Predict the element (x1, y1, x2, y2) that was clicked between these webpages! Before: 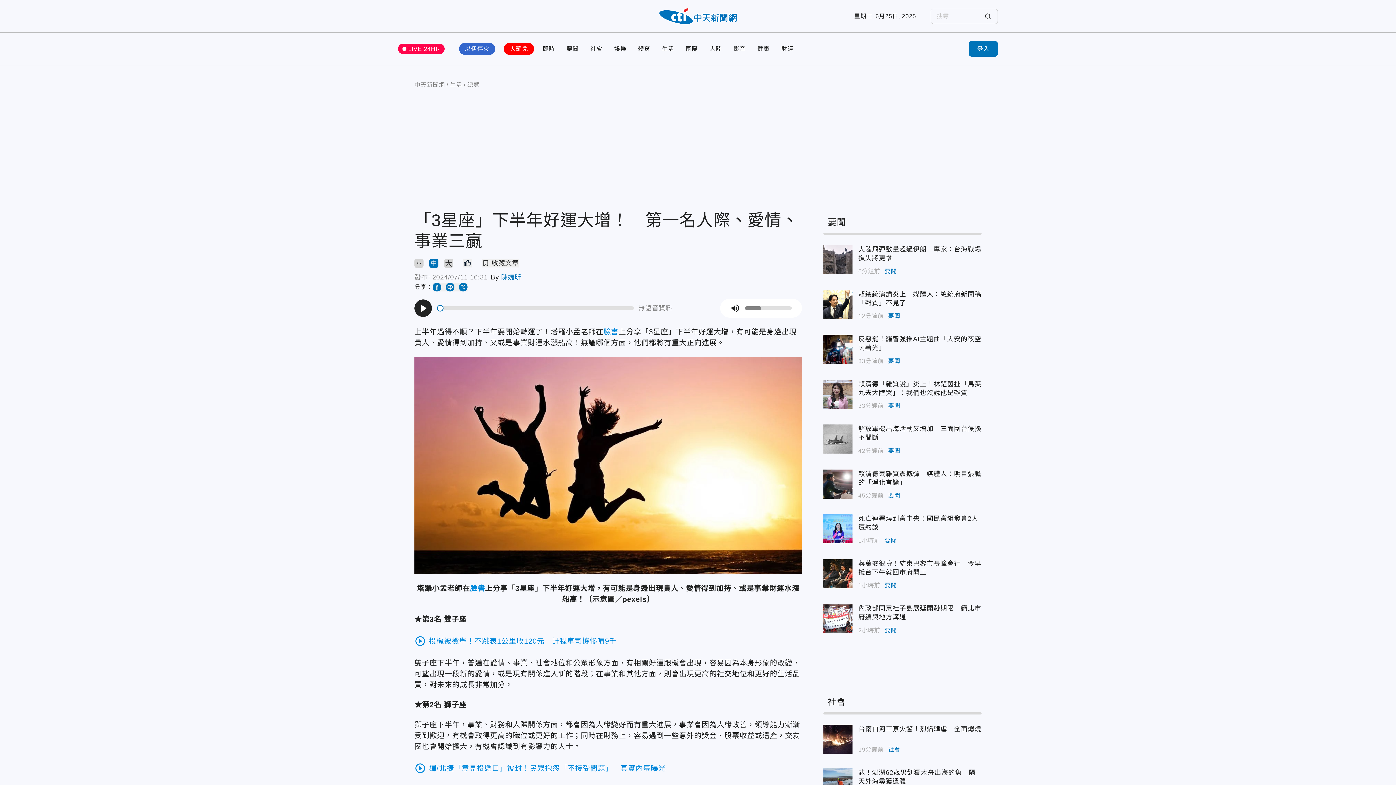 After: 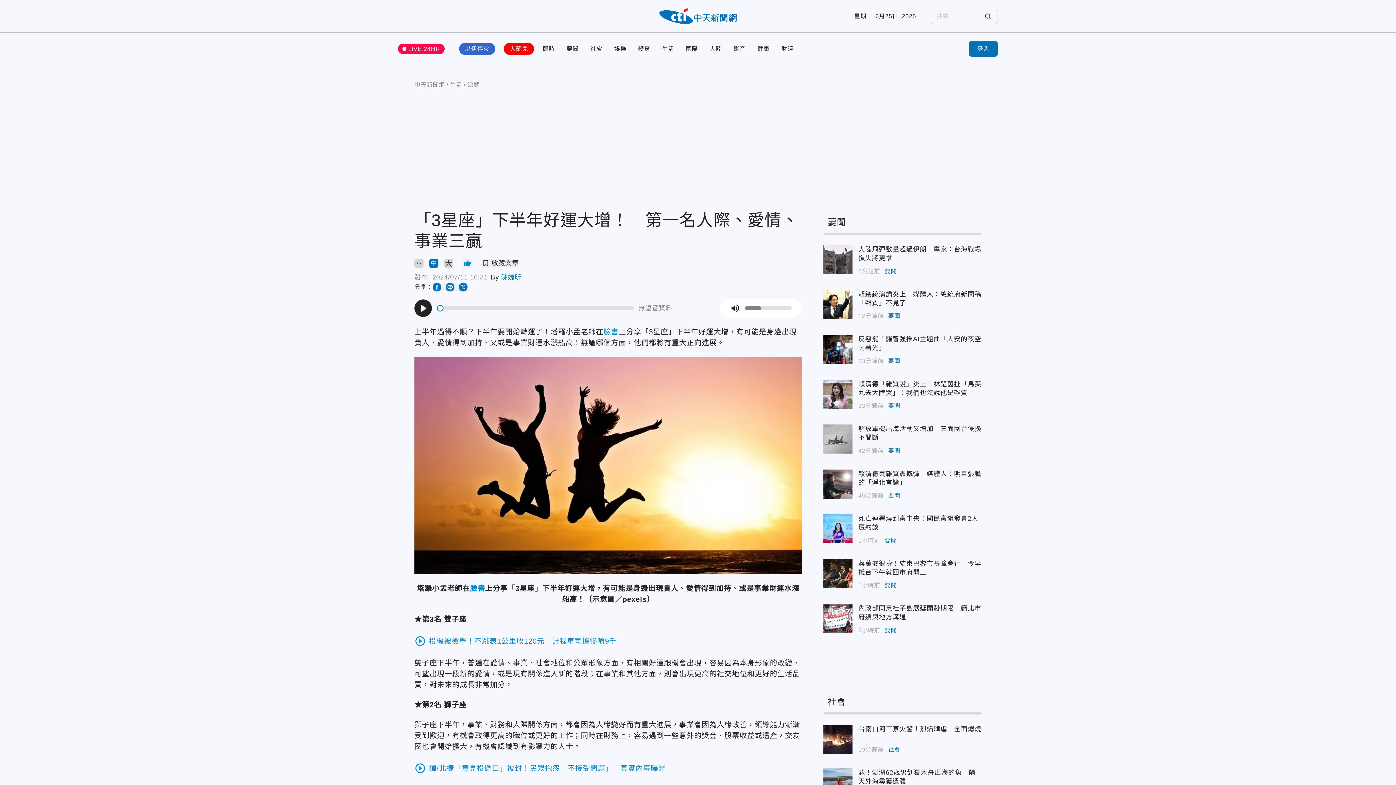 Action: bbox: (463, 258, 472, 267)